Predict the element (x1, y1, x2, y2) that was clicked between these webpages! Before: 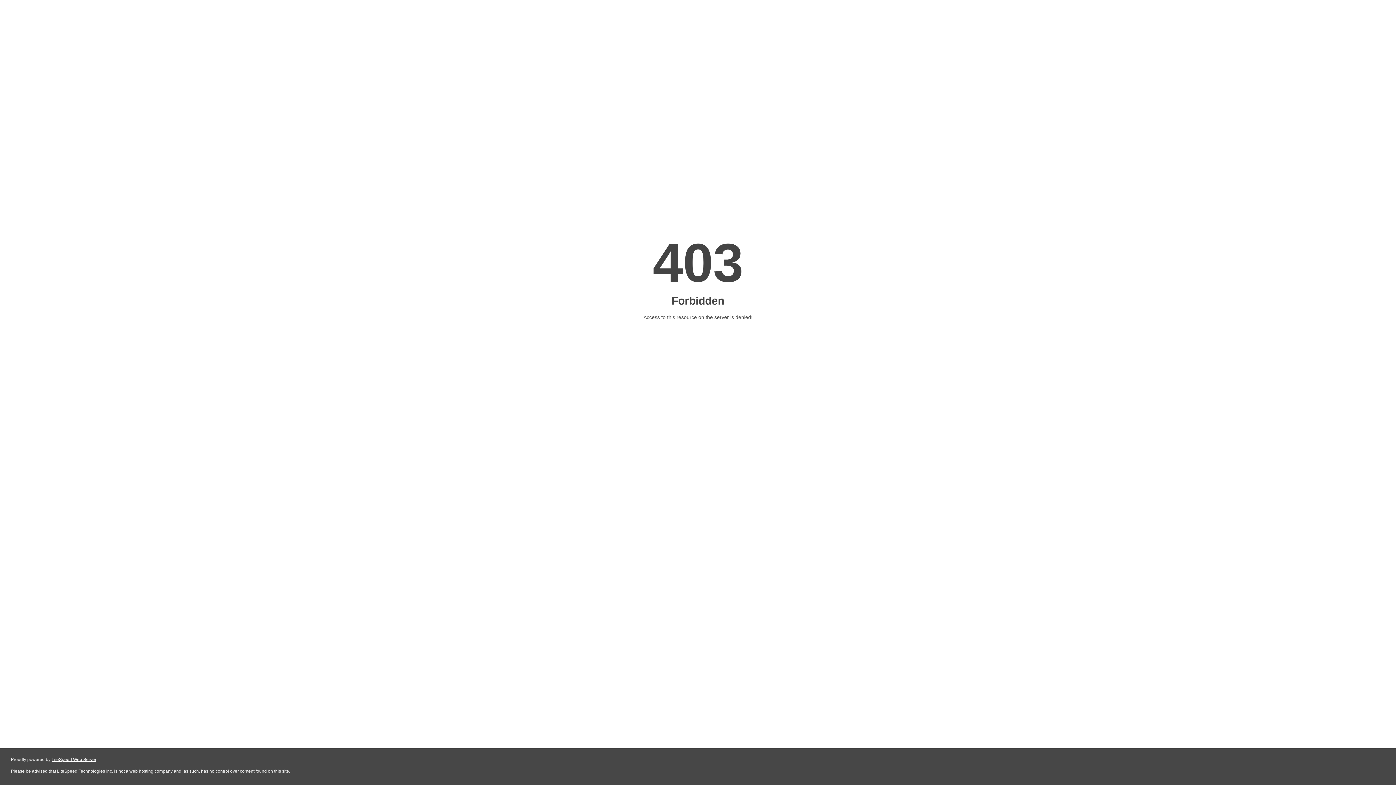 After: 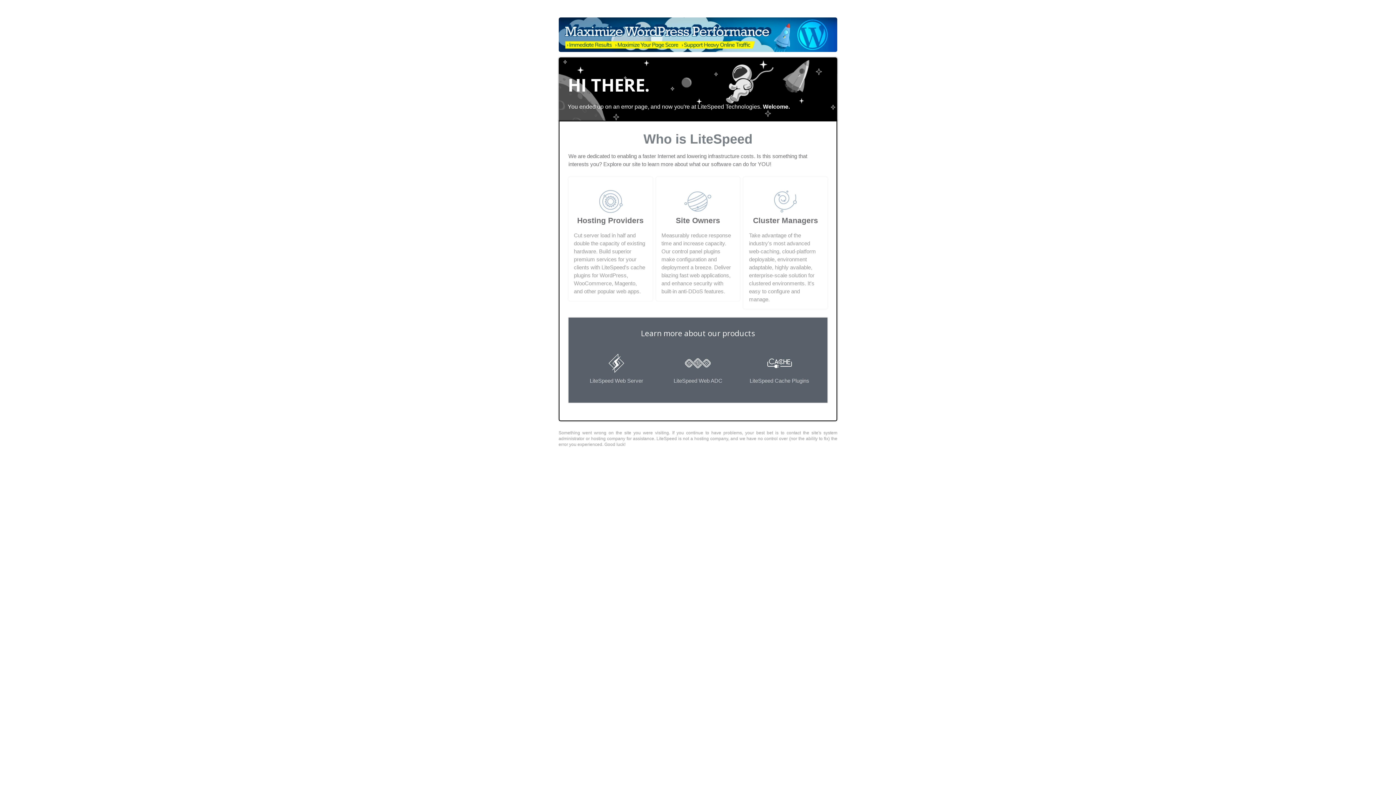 Action: bbox: (51, 757, 96, 762) label: LiteSpeed Web Server